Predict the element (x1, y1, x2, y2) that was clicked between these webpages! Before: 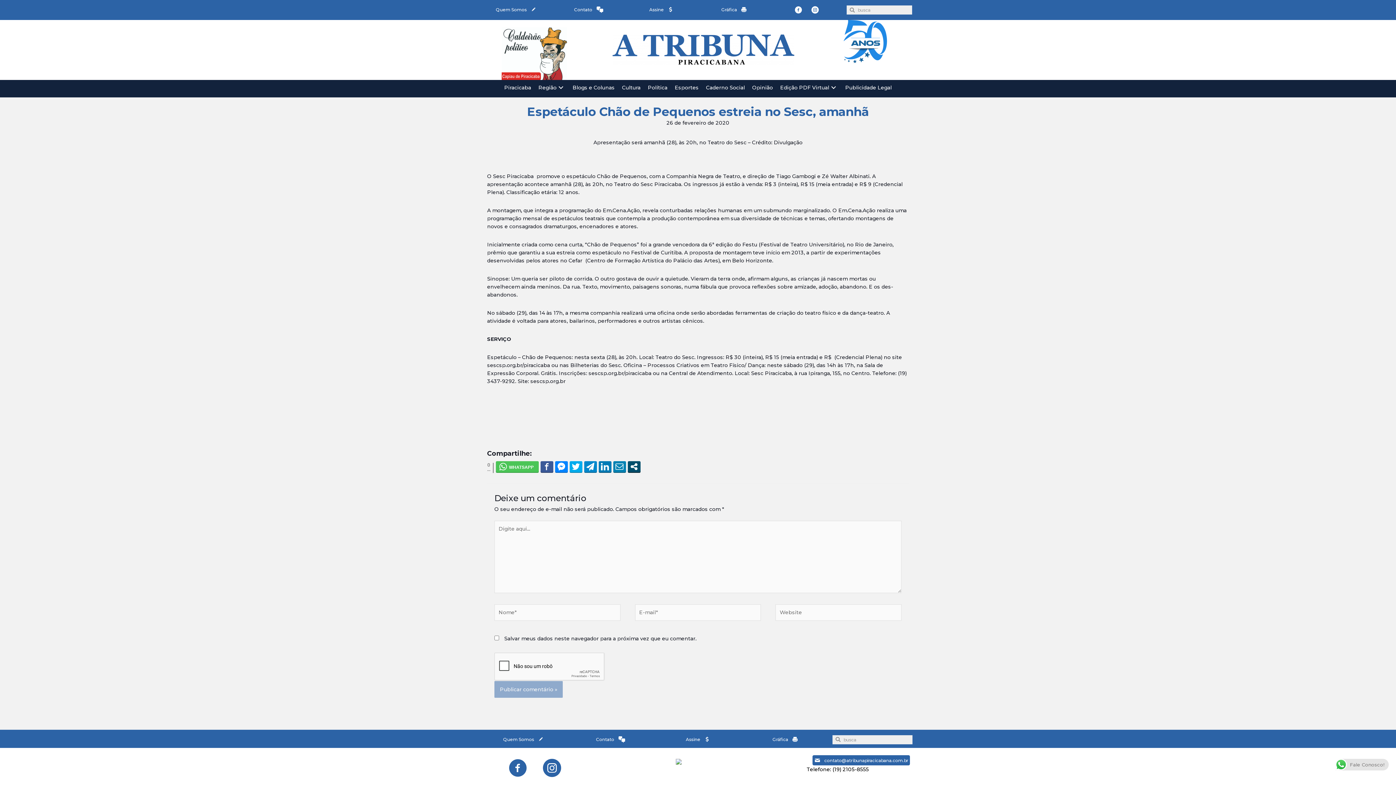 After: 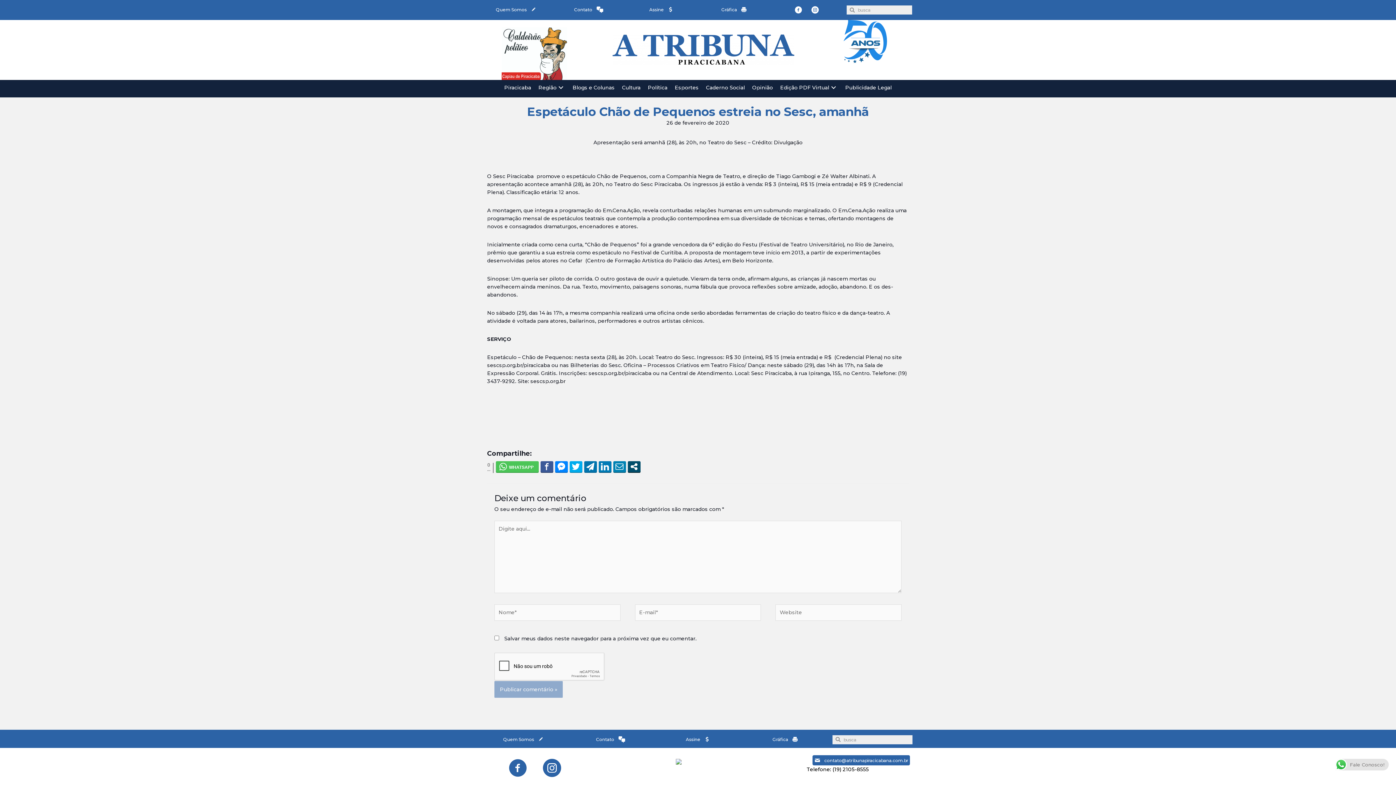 Action: bbox: (584, 461, 597, 472)